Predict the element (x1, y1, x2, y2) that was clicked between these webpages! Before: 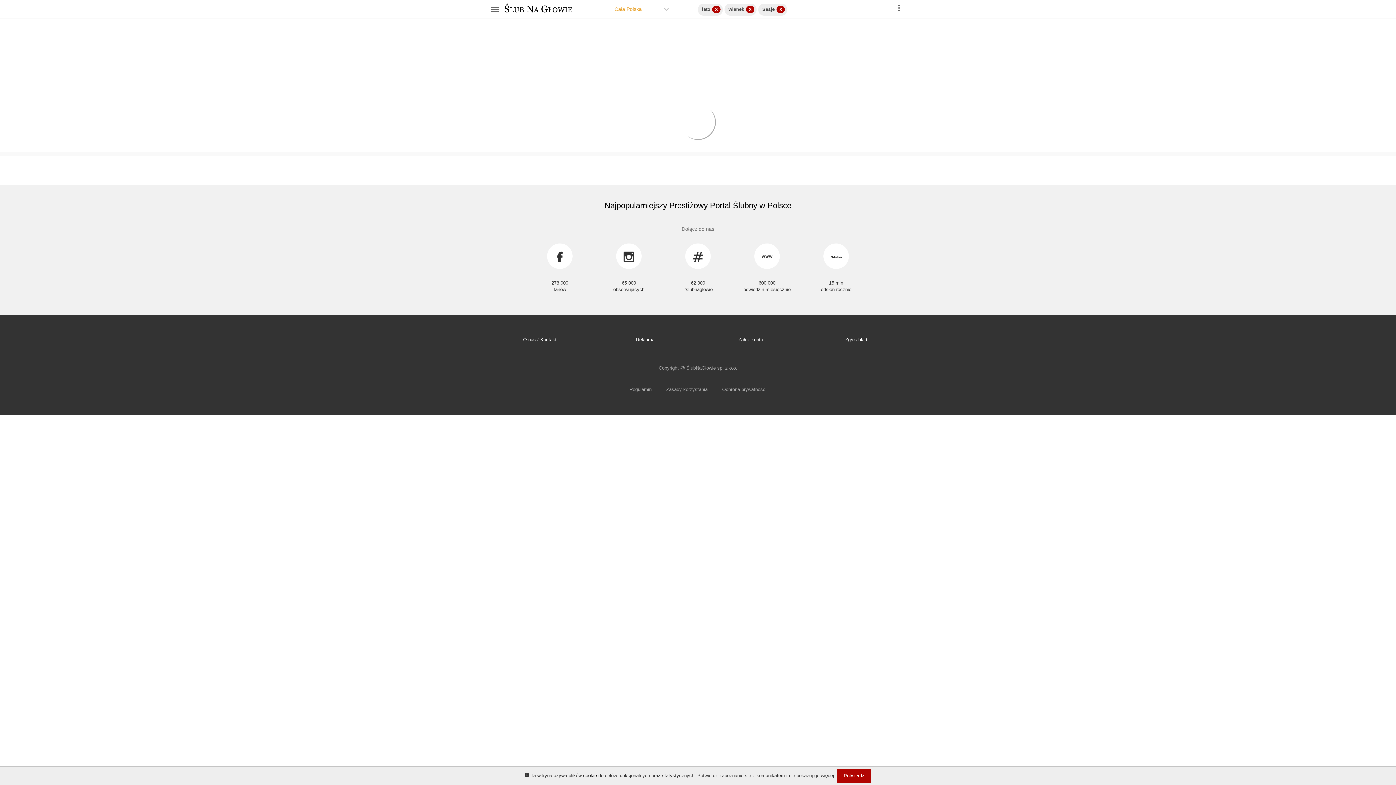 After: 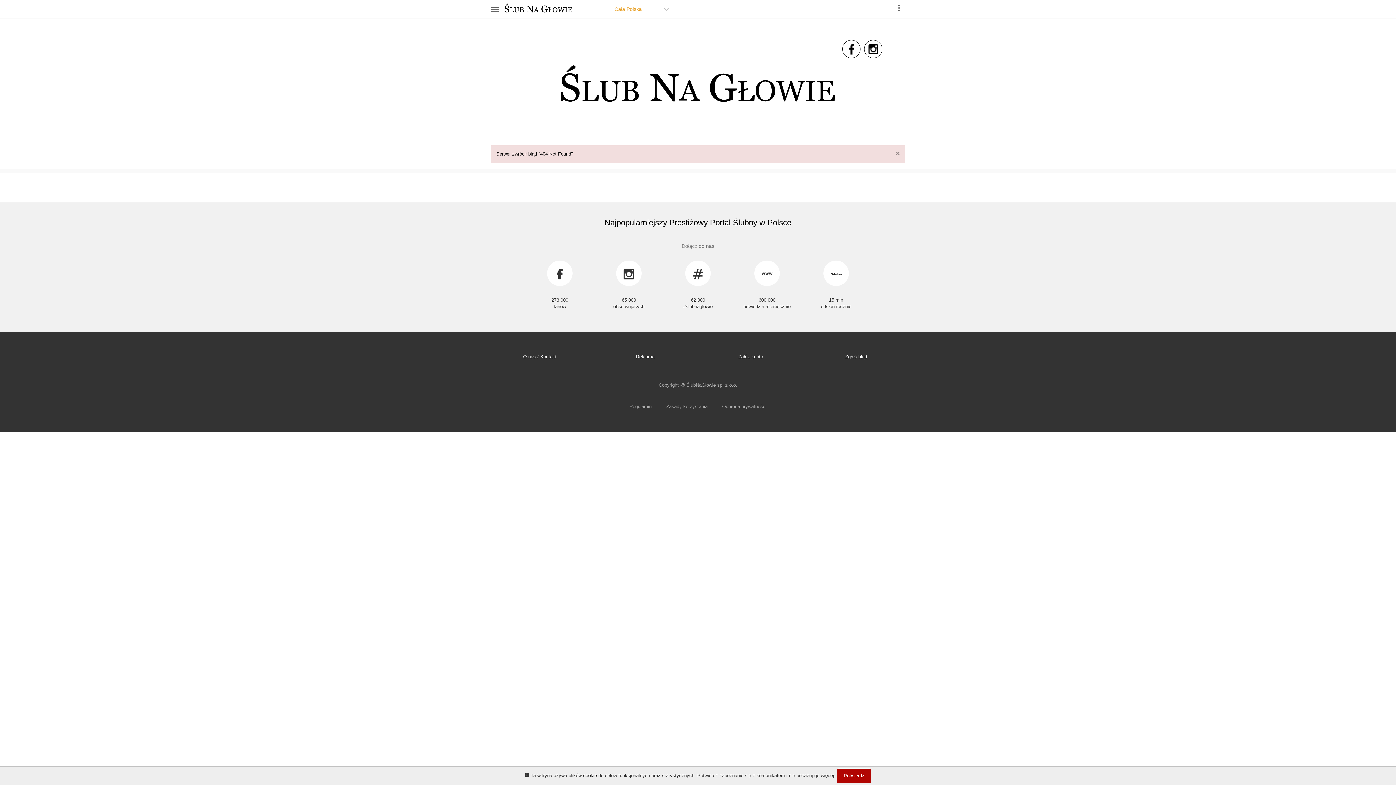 Action: label: cookie bbox: (583, 773, 597, 778)